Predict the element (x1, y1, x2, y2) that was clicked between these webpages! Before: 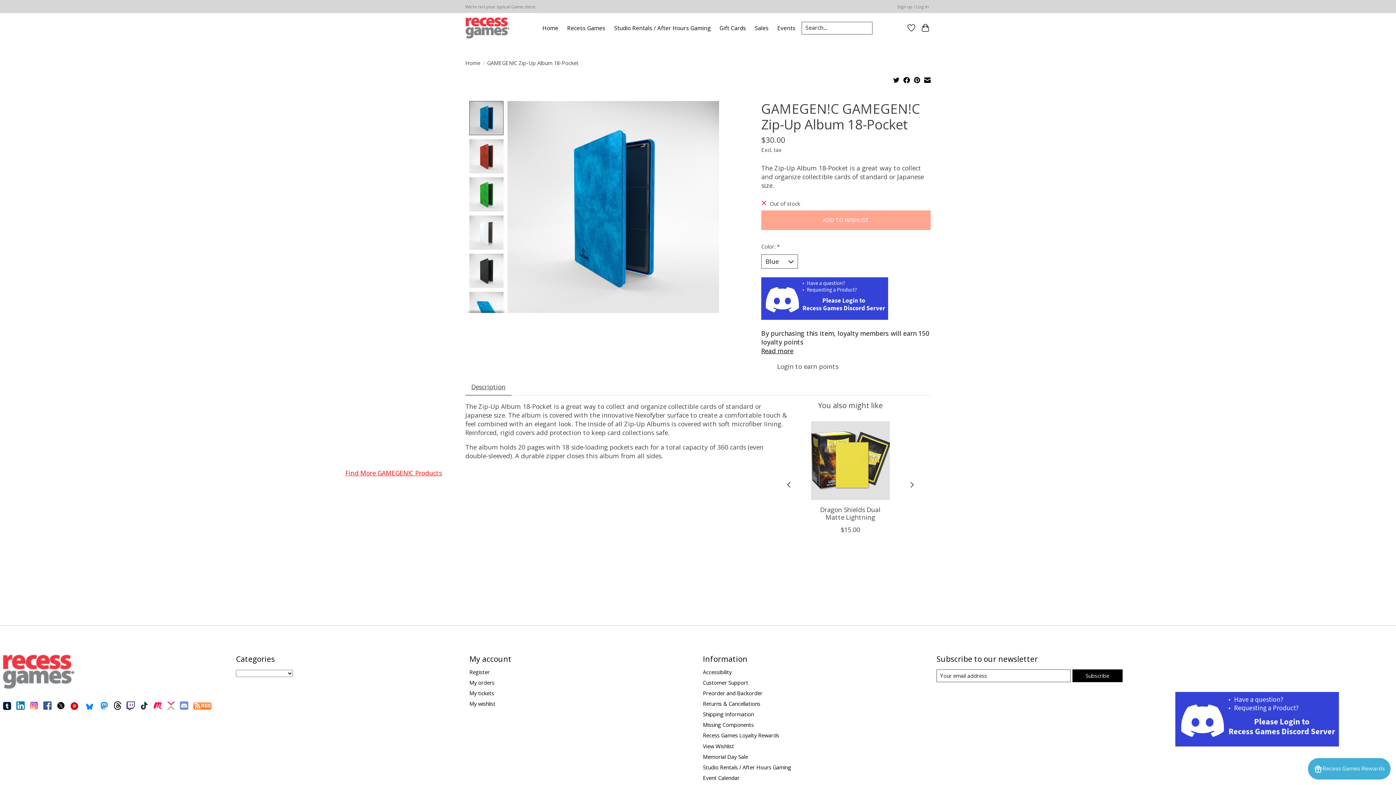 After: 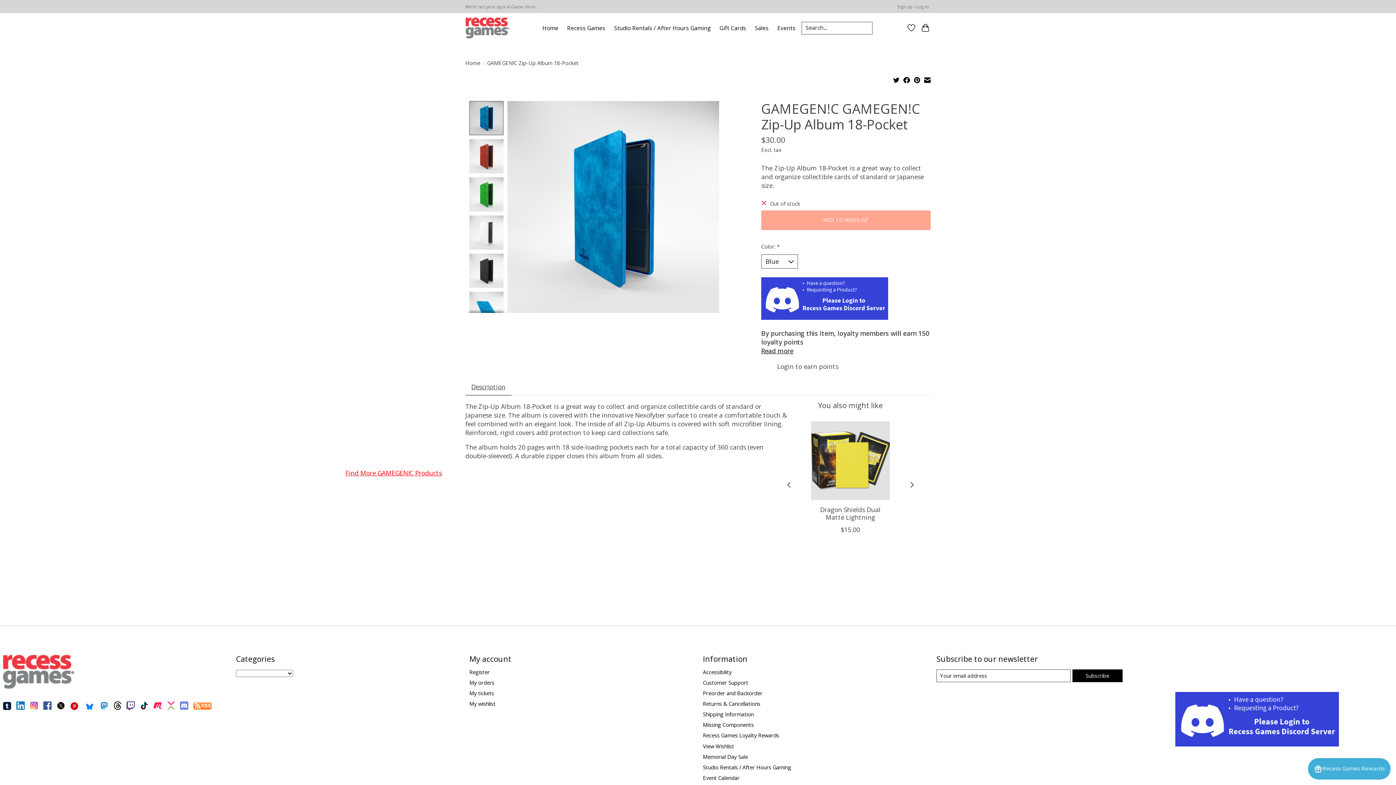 Action: bbox: (193, 701, 211, 713)